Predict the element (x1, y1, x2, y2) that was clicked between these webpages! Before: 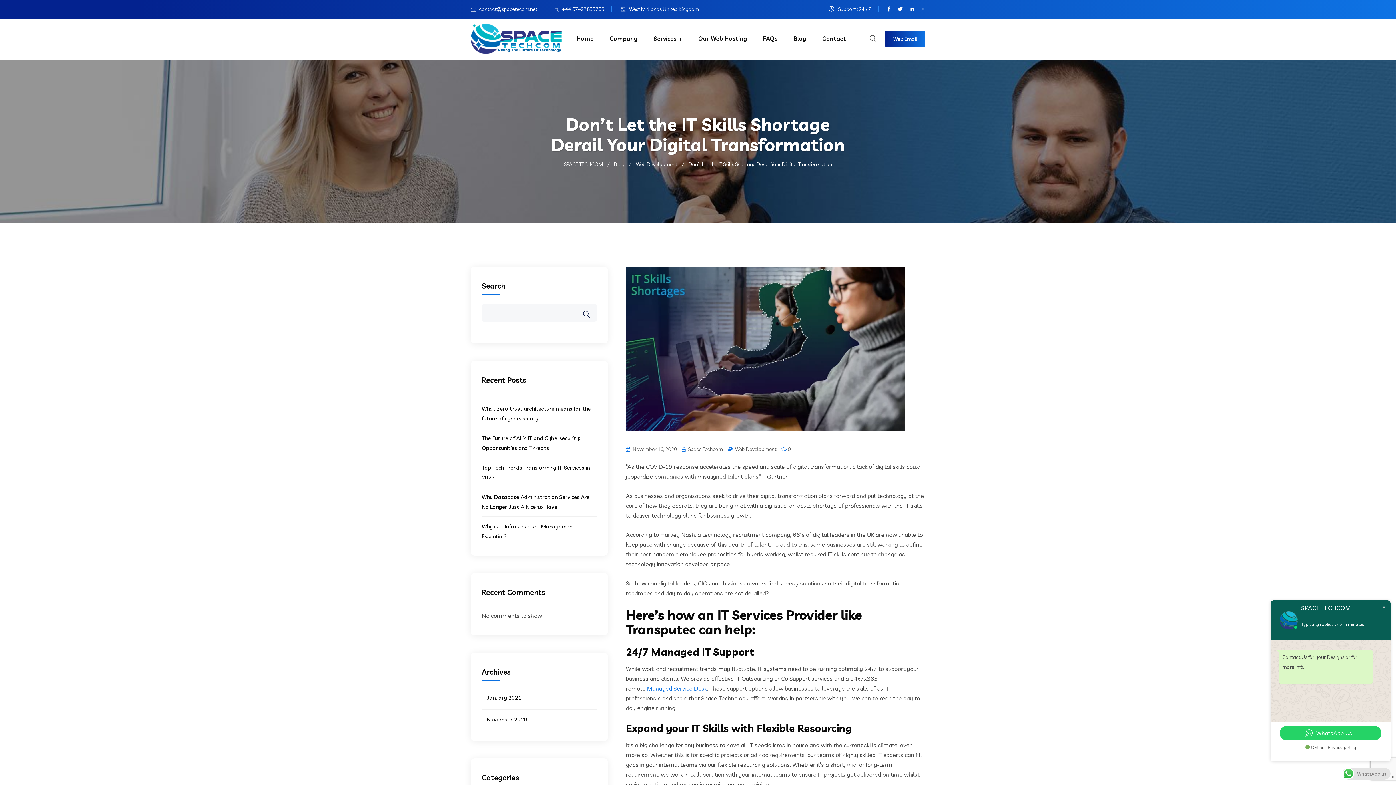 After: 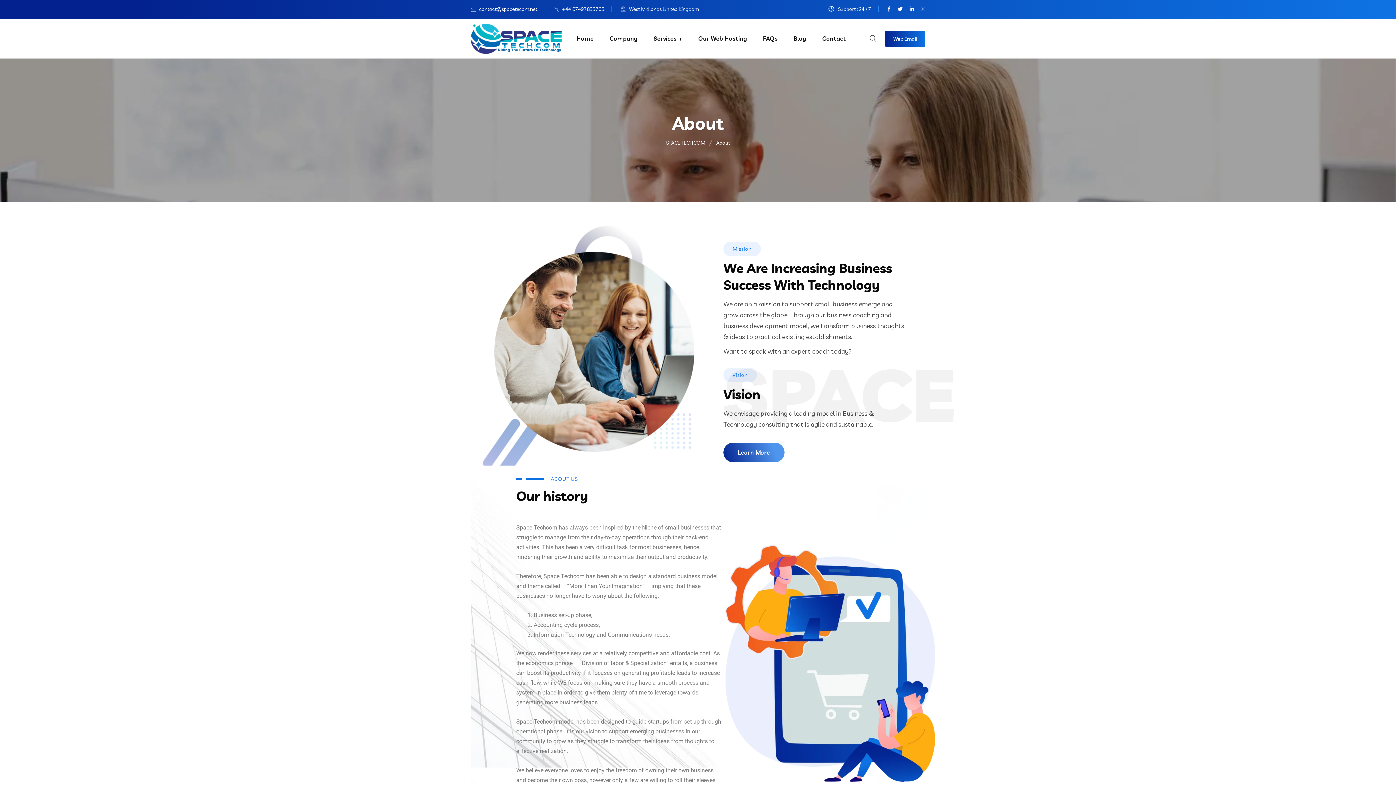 Action: bbox: (609, 33, 637, 43) label: Company